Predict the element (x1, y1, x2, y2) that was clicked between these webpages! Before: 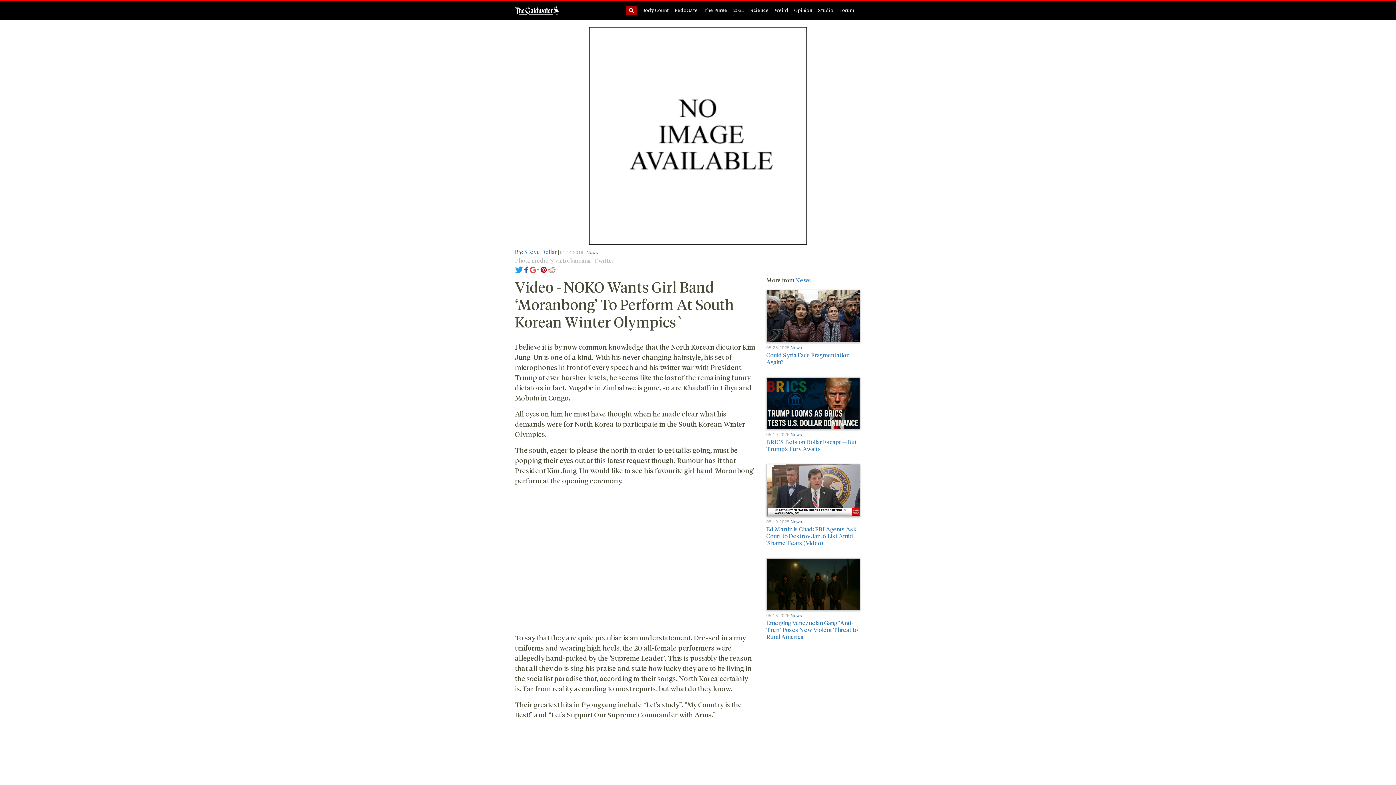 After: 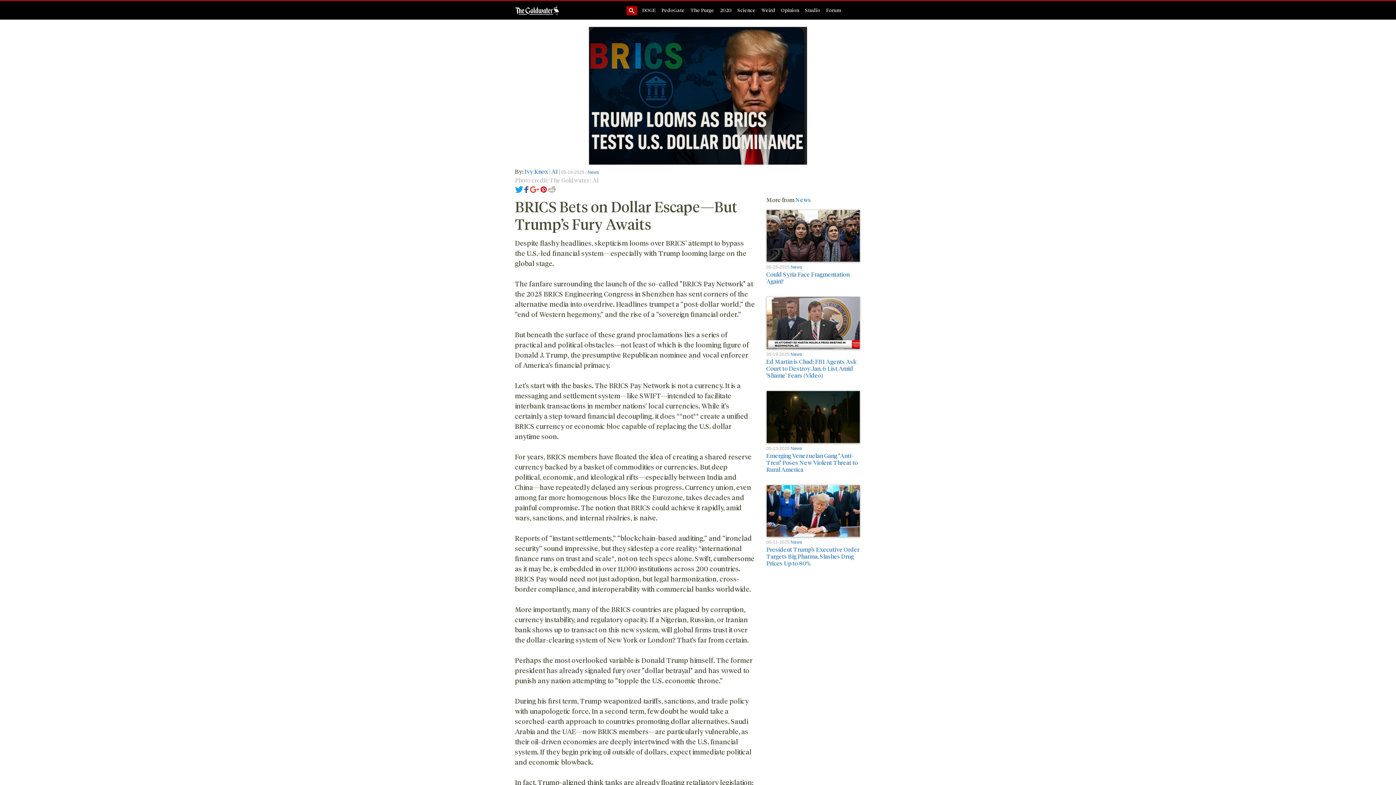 Action: bbox: (766, 438, 857, 452) label: BRICS Bets on Dollar Escape—But Trump’s Fury Awaits